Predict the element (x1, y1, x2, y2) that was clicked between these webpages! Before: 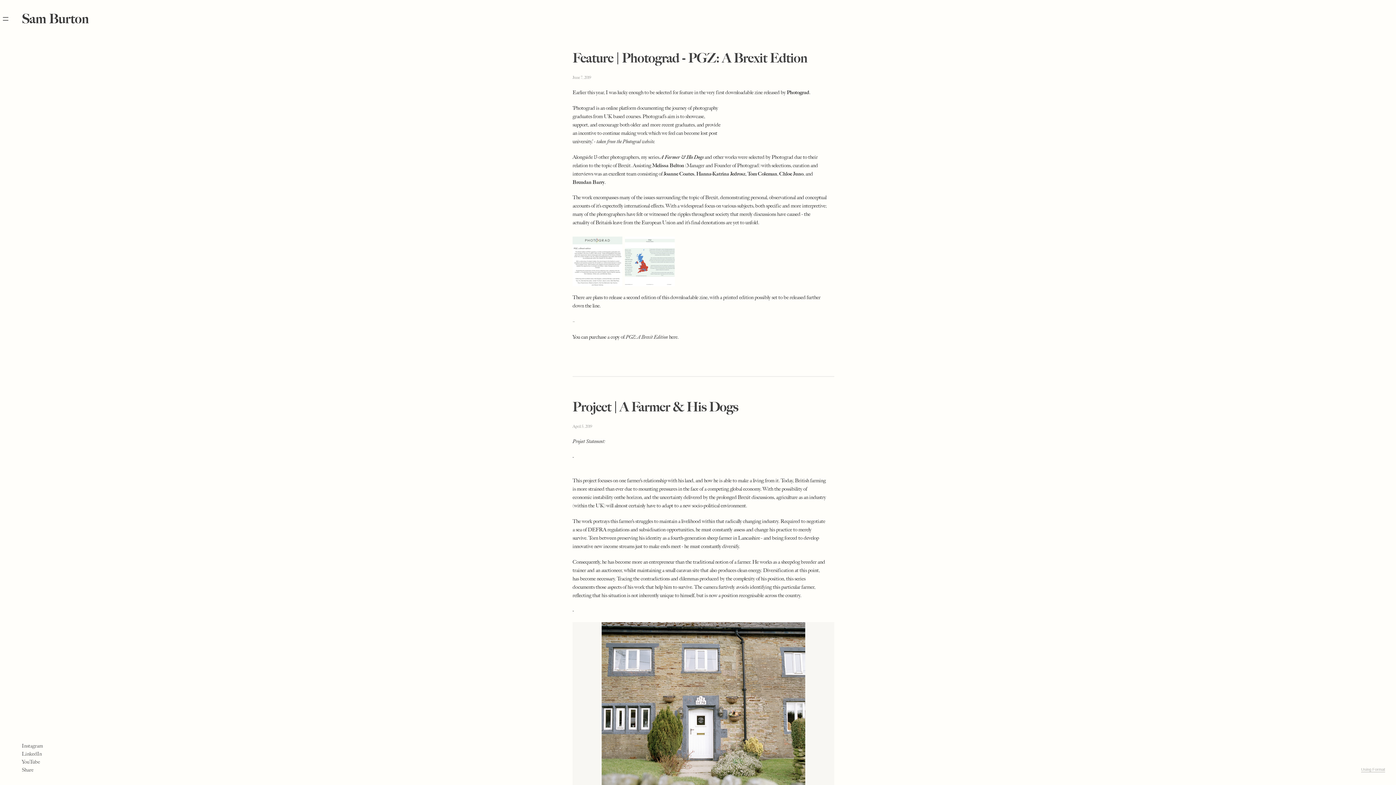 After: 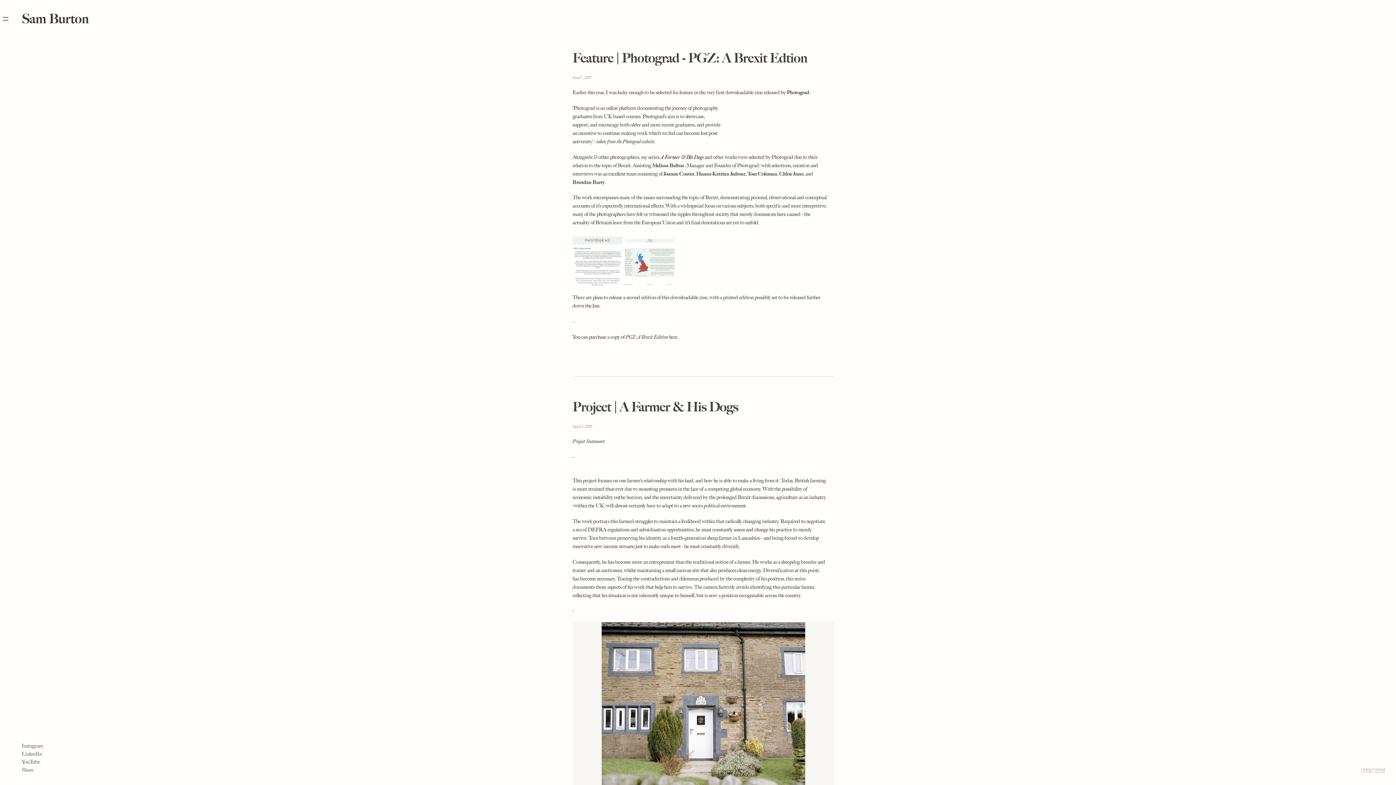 Action: label: Instagram bbox: (21, 743, 42, 749)